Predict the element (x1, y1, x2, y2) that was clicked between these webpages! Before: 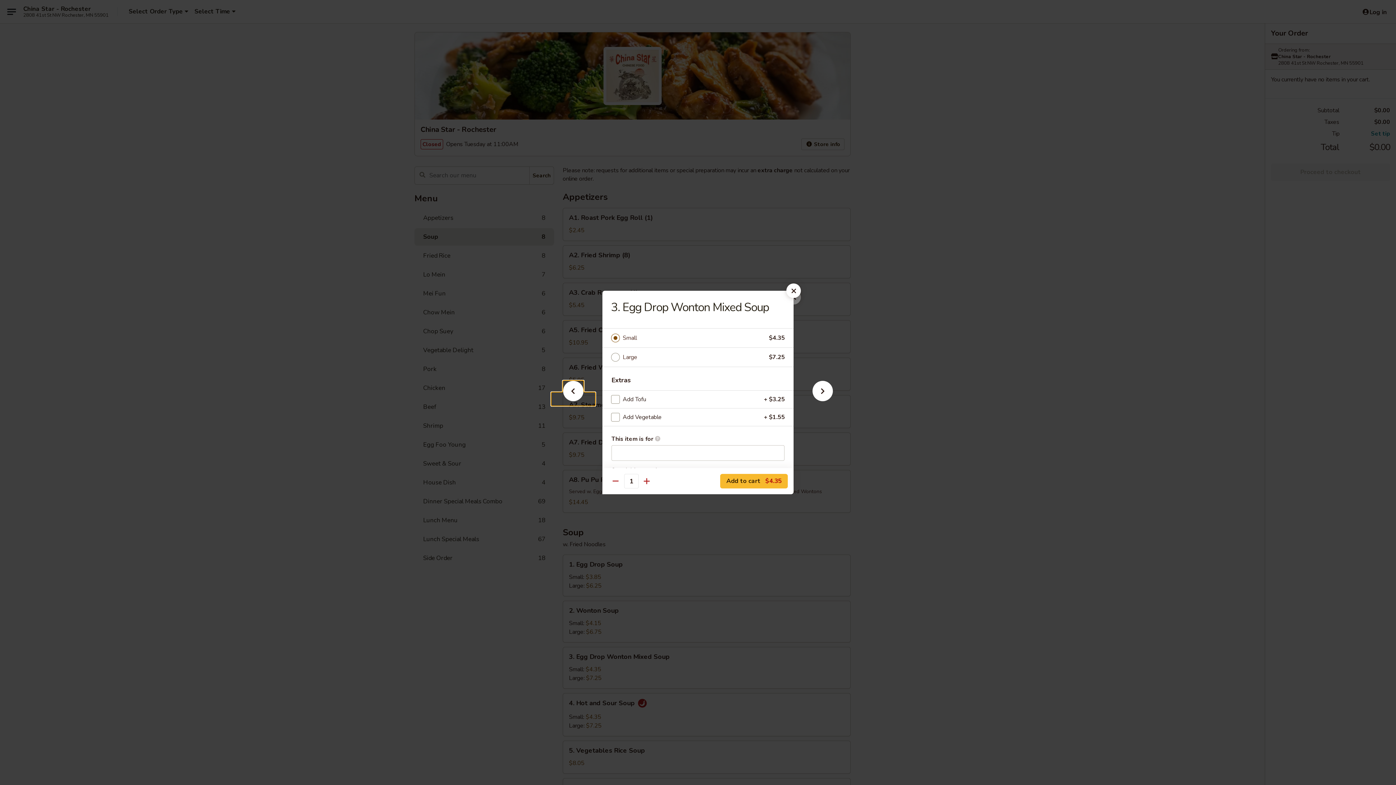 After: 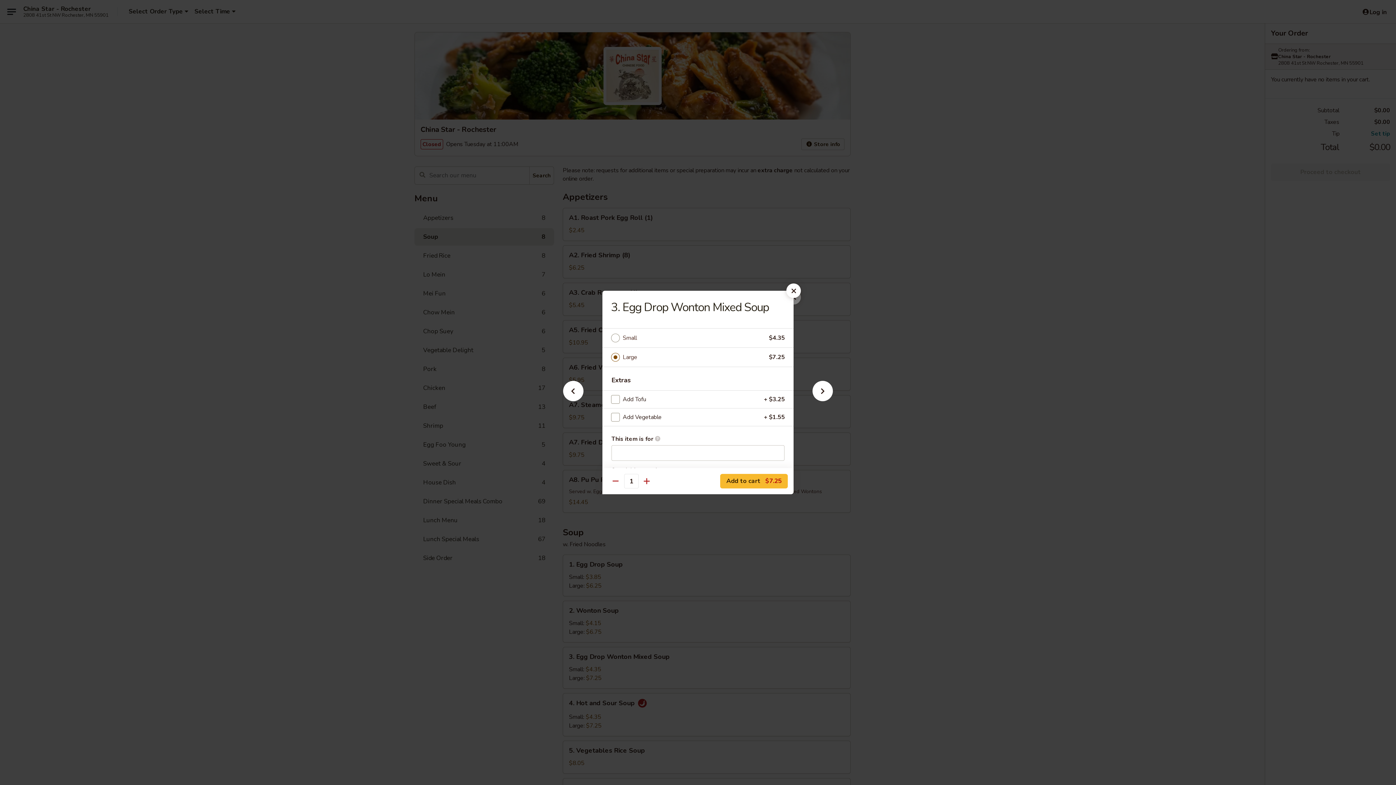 Action: label: Large bbox: (622, 352, 769, 362)